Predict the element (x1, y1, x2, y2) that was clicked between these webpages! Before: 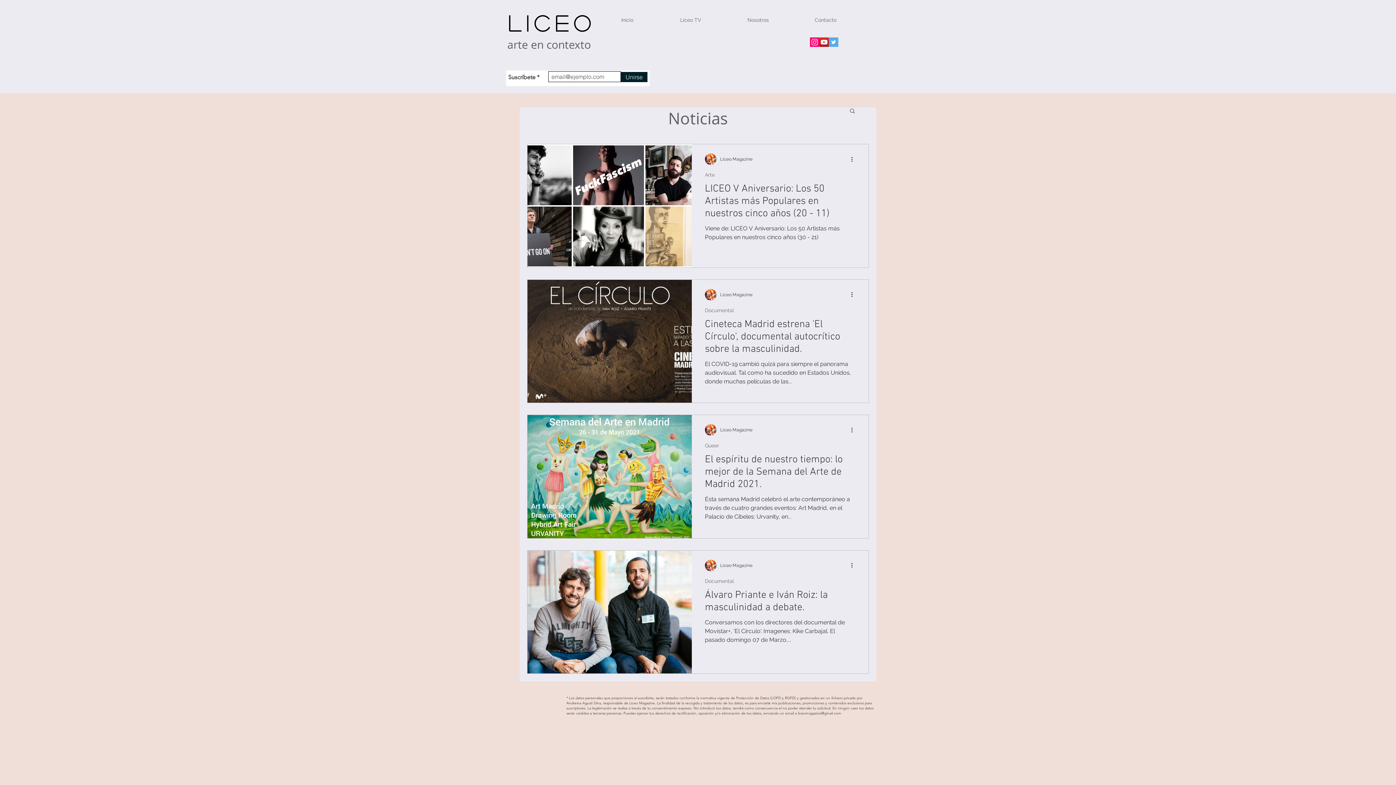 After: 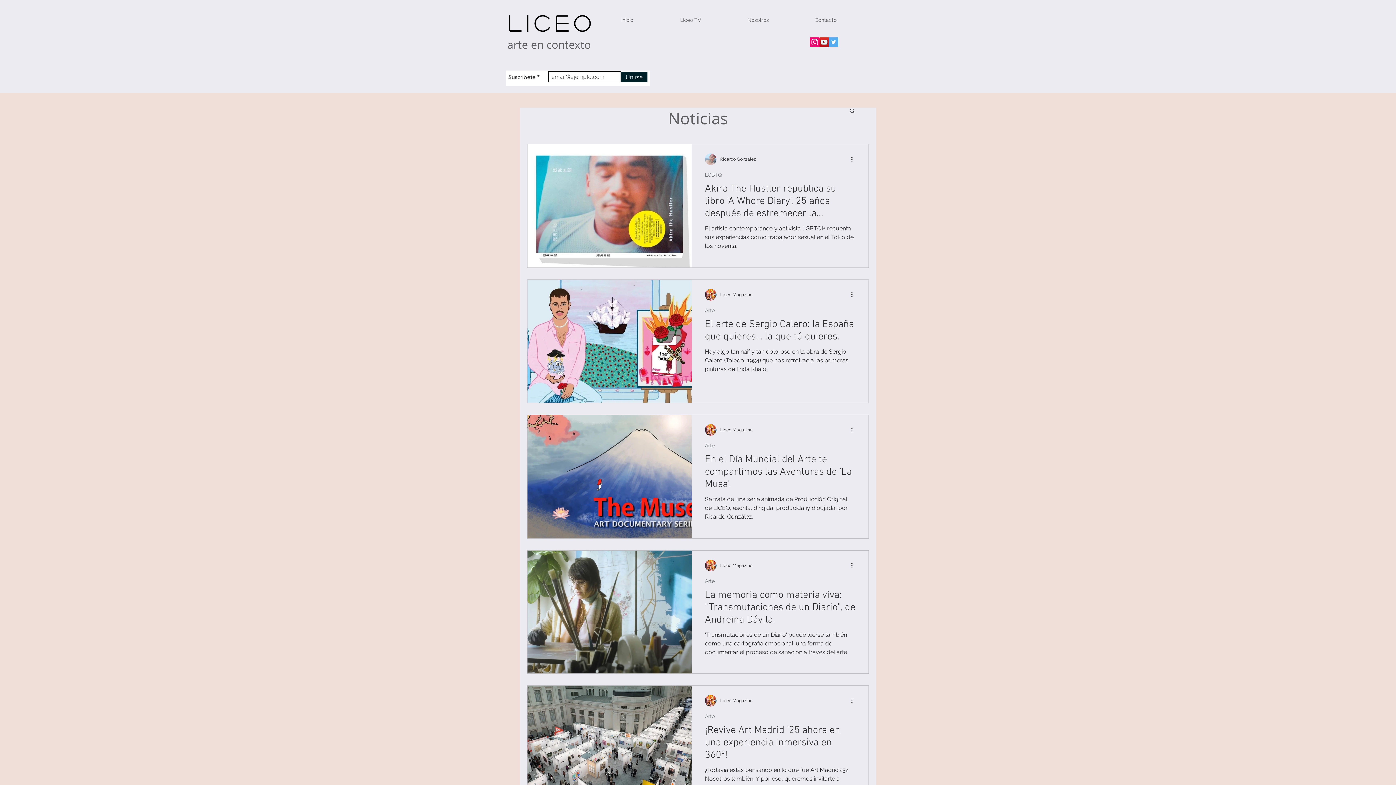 Action: bbox: (705, 172, 714, 178) label: Arte